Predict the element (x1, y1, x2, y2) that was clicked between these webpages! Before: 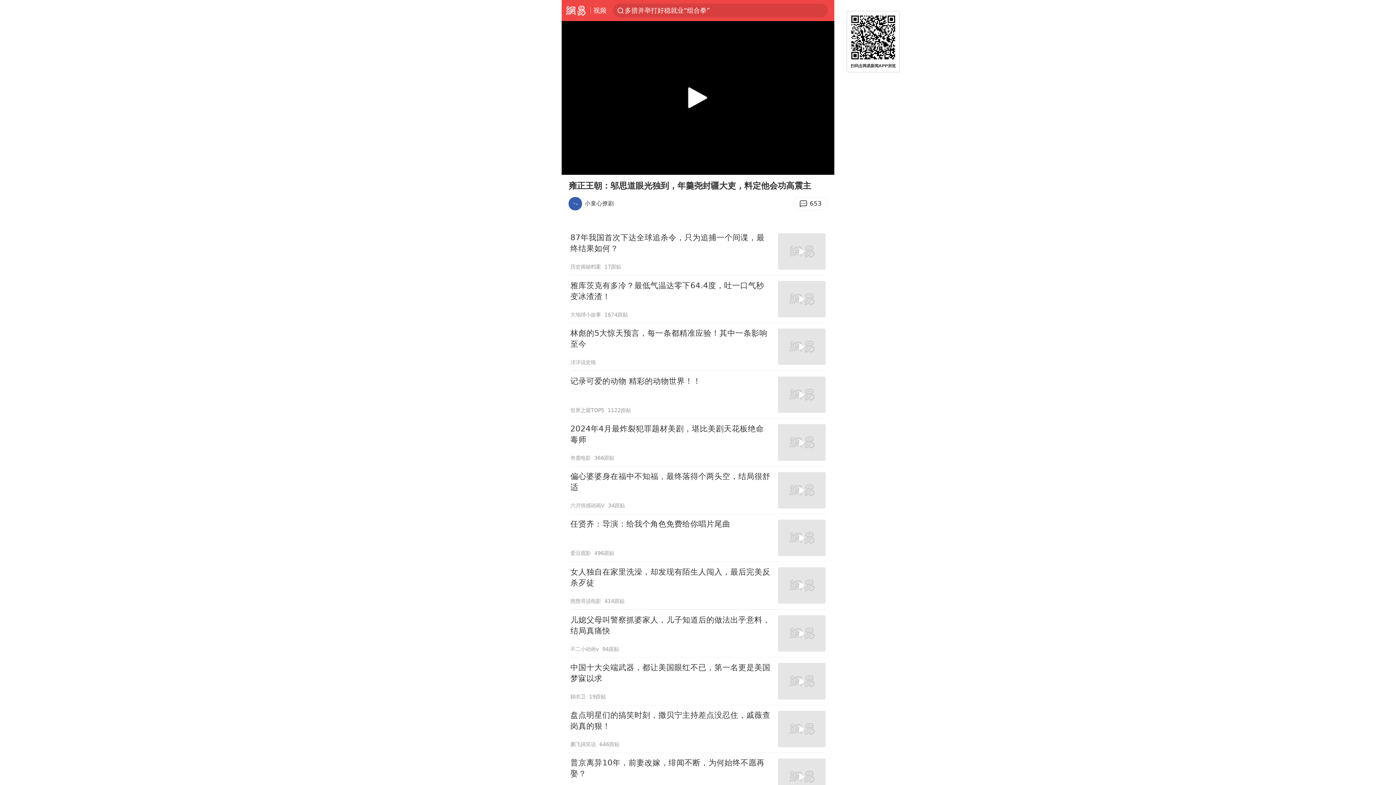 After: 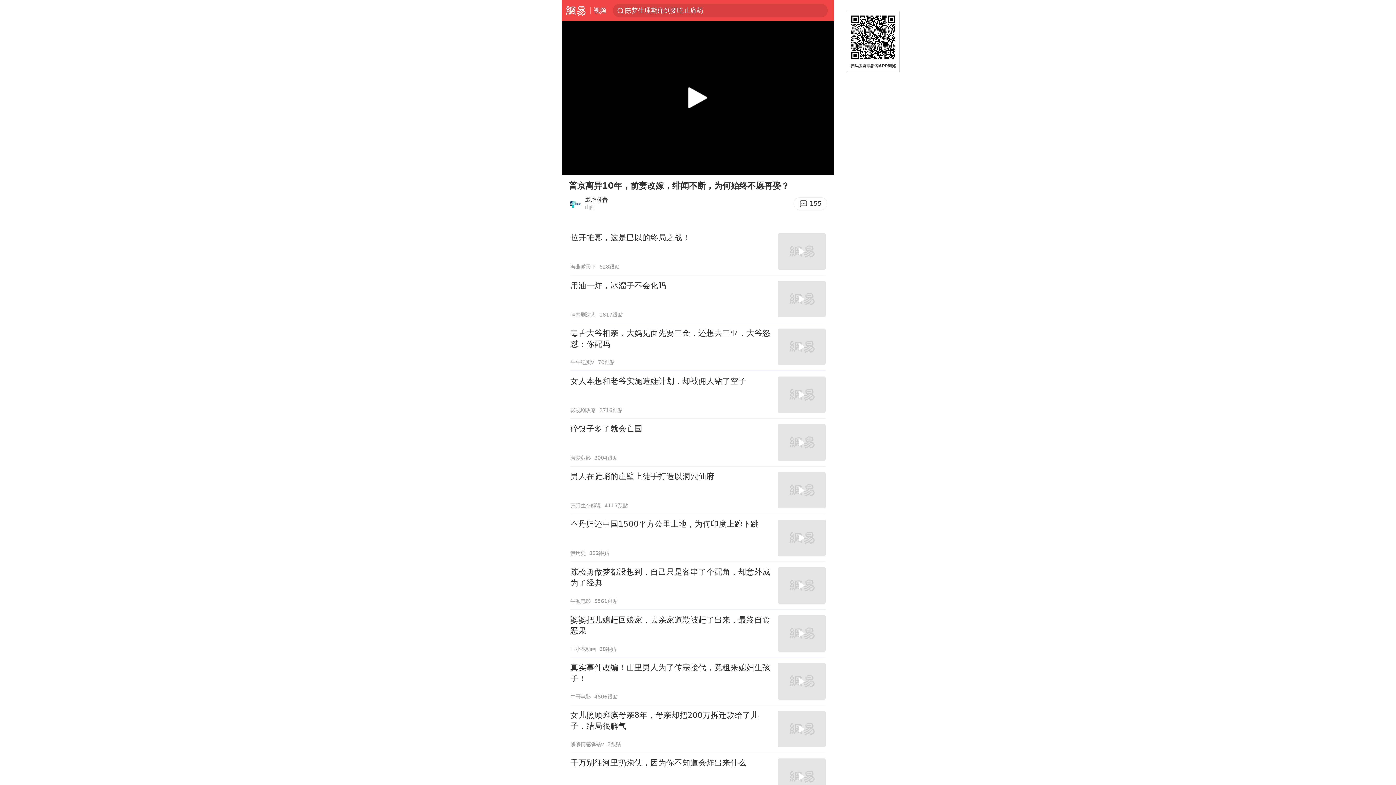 Action: bbox: (570, 753, 825, 800) label: 普京离异10年，前妻改嫁，绯闻不断，为何始终不愿再娶？
爆炸科普
155跟贴